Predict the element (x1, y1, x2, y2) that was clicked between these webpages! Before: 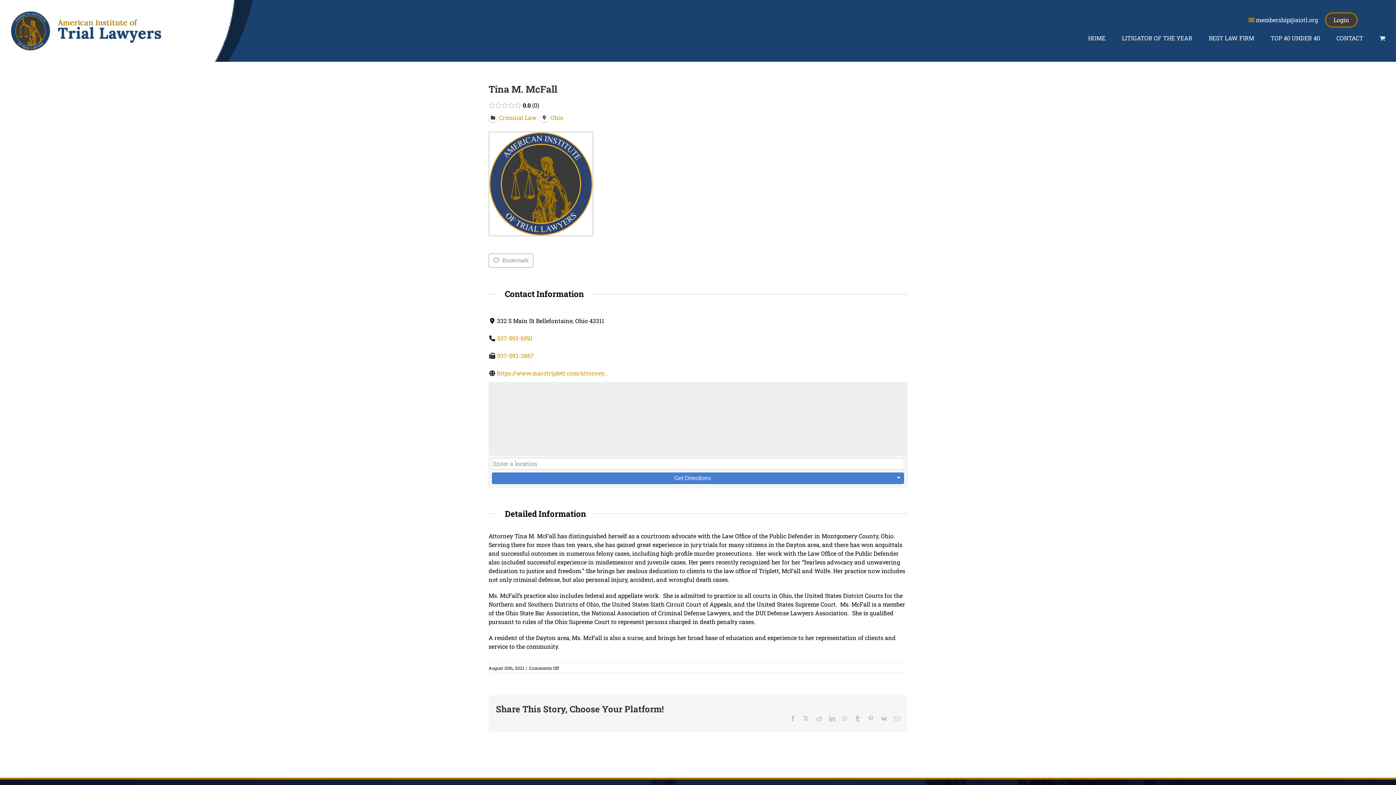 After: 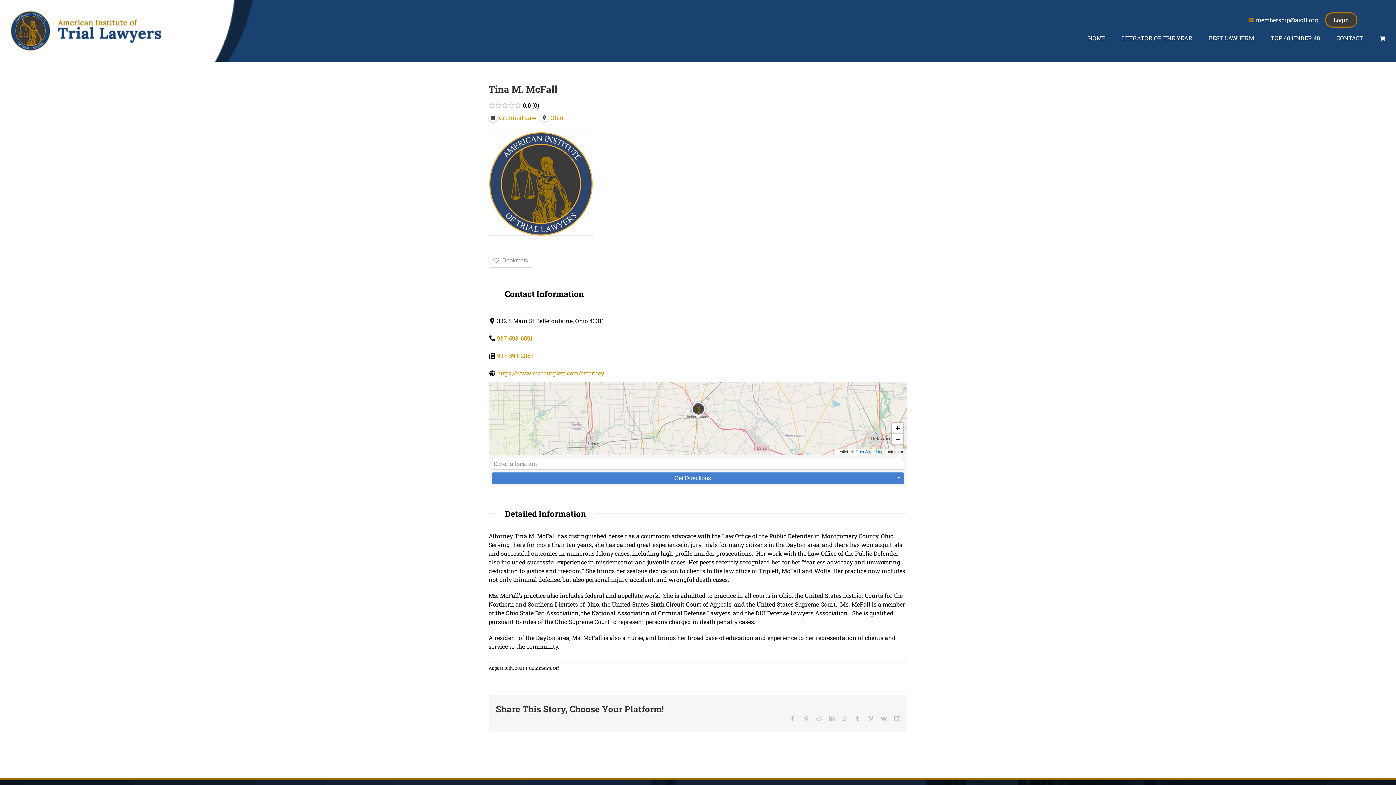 Action: bbox: (1248, 15, 1318, 24) label:  membership@aiotl.org